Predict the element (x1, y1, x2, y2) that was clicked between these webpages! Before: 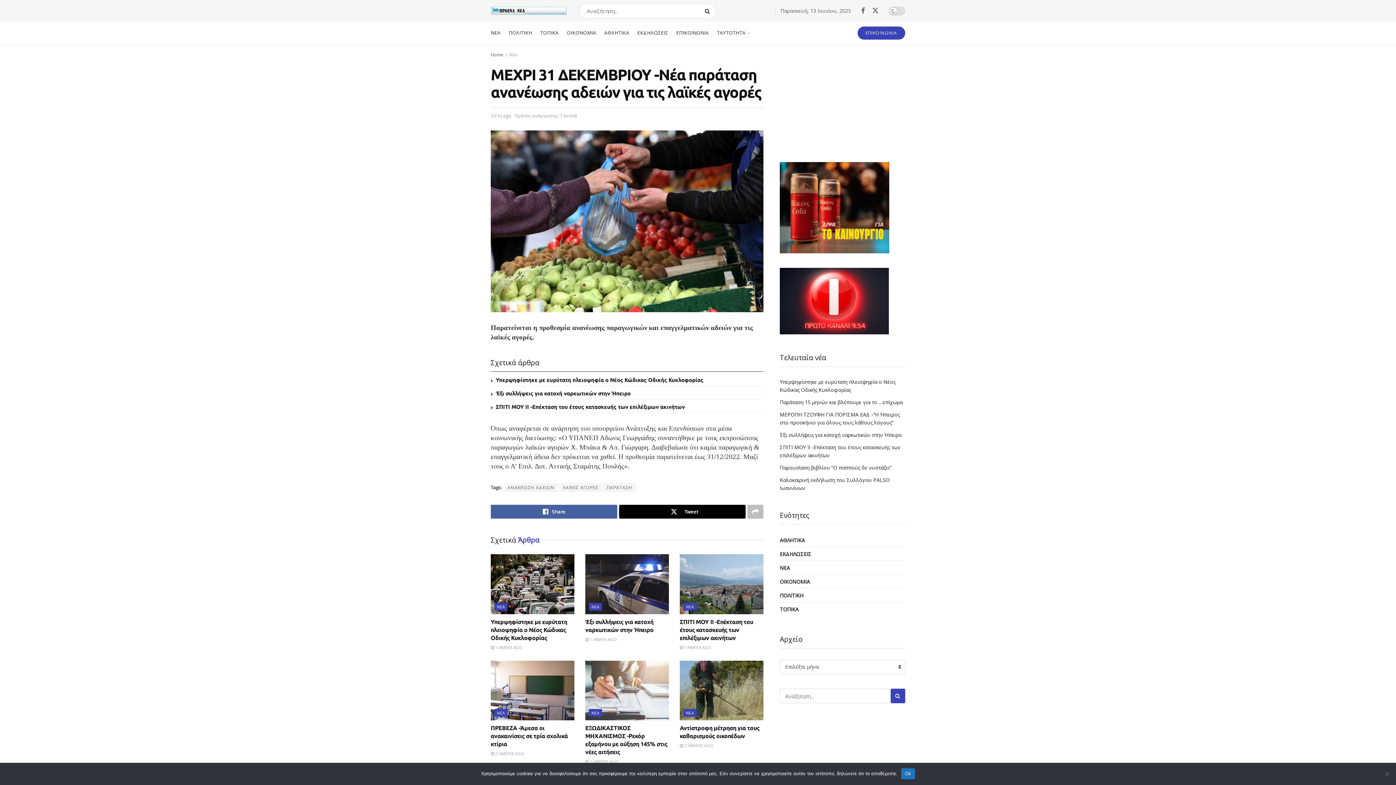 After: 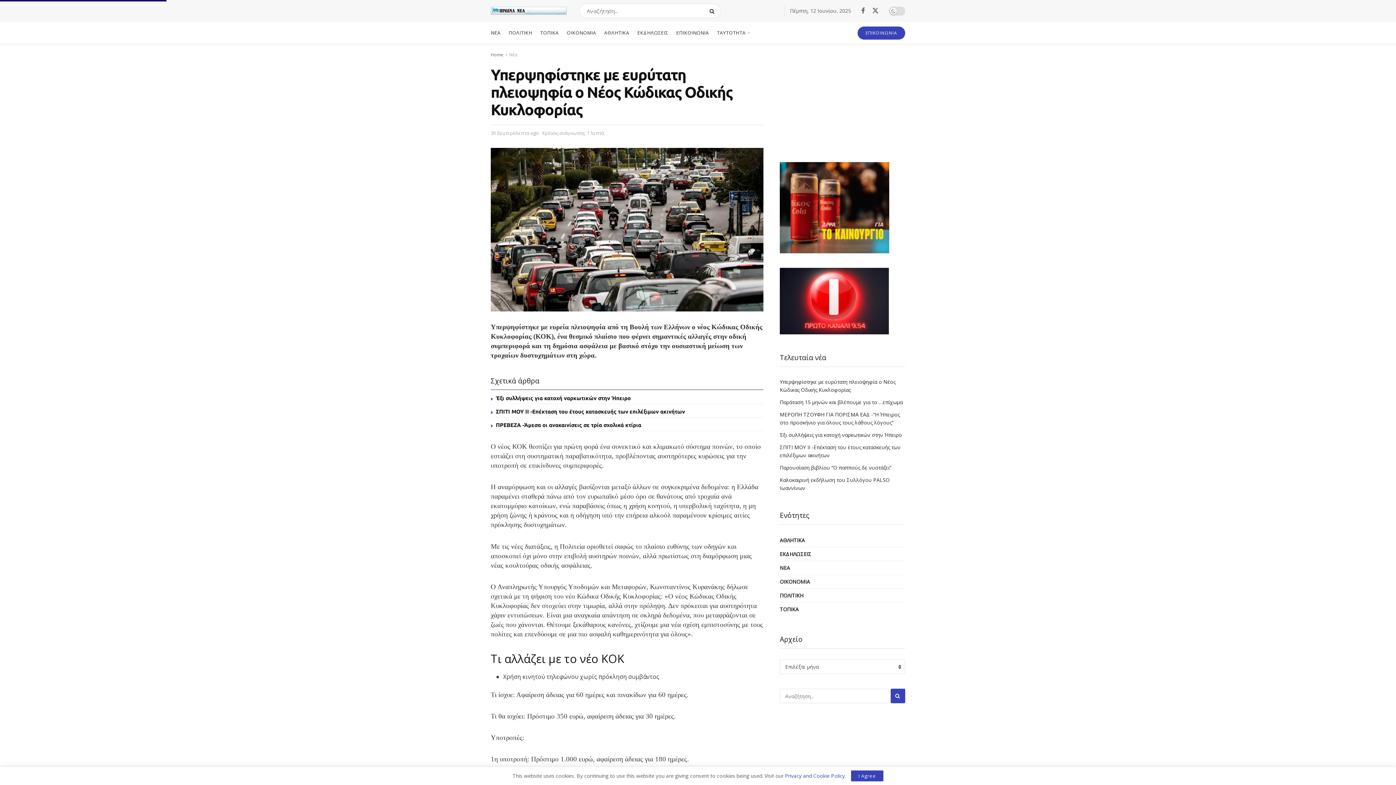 Action: label: Υπερψηφίστηκε με ευρύτατη πλειοψηφία ο Νέος Κώδικας Οδικής Κυκλοφορίας bbox: (490, 618, 567, 641)